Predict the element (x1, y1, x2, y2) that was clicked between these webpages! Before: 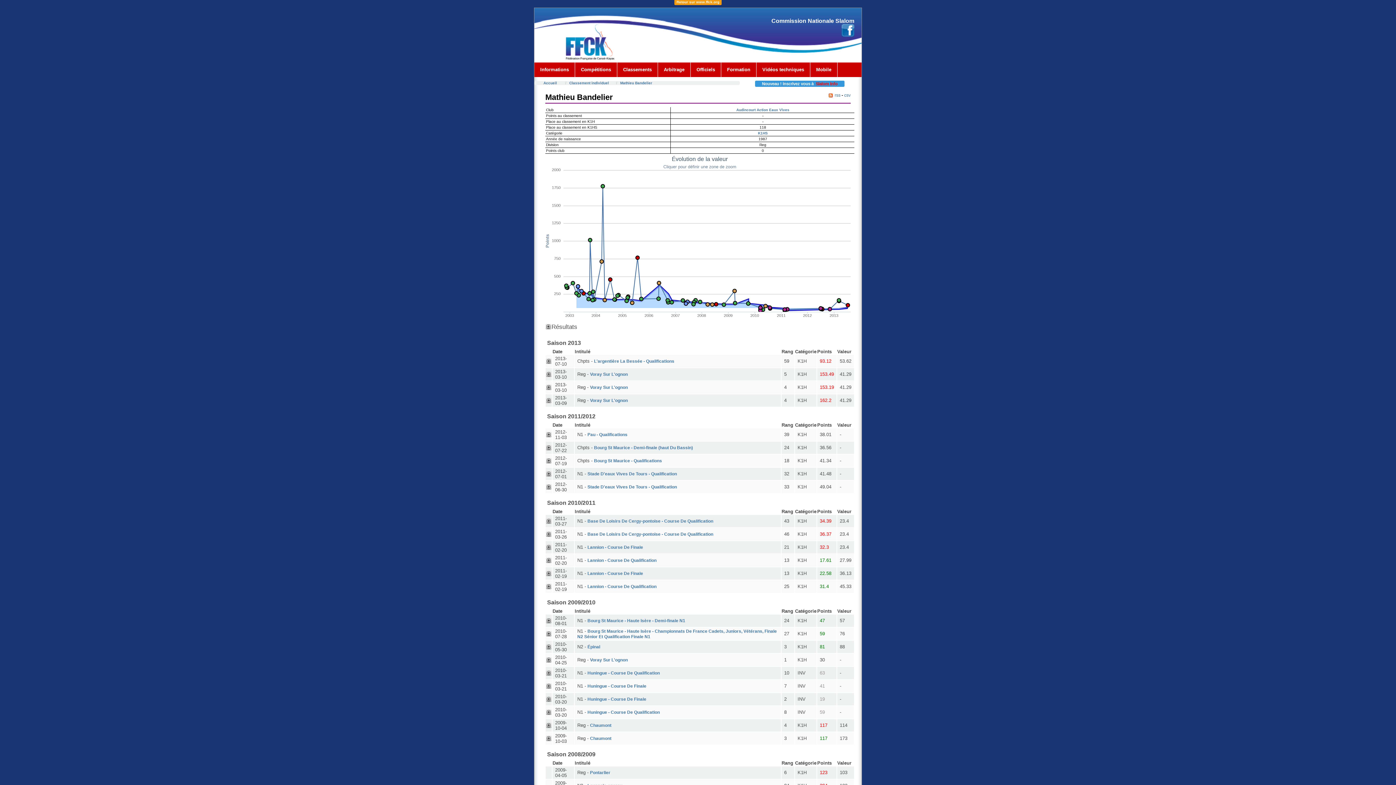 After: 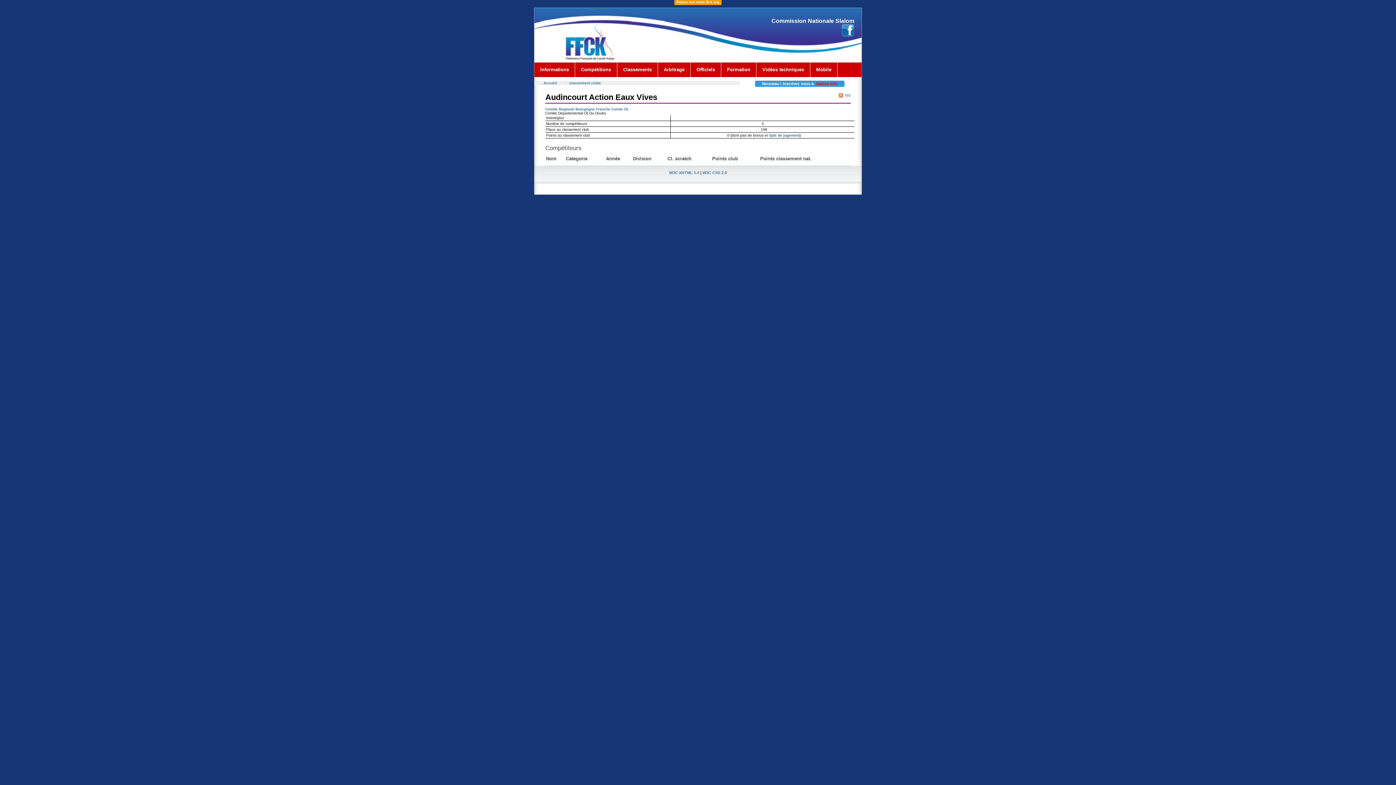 Action: label: Audincourt Action Eaux Vives bbox: (736, 108, 789, 112)